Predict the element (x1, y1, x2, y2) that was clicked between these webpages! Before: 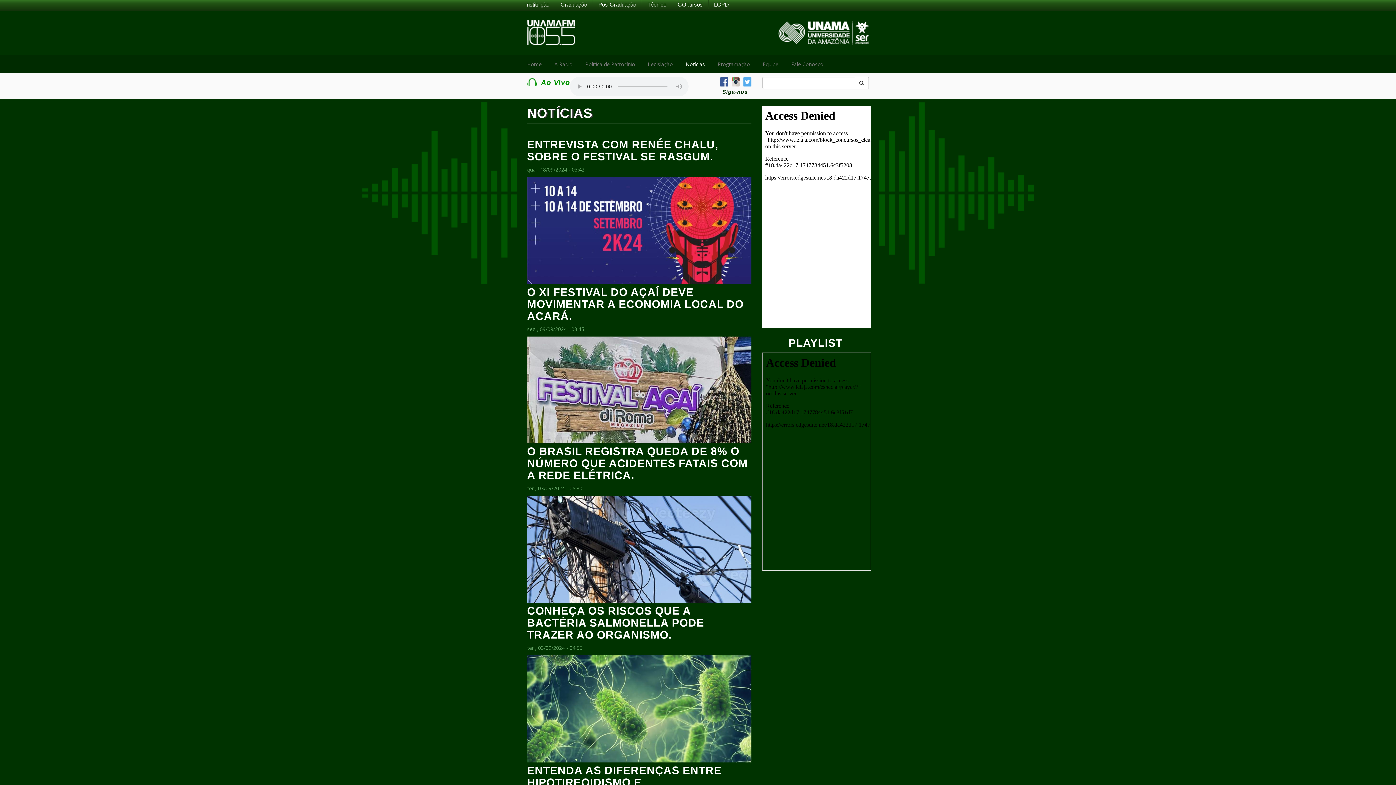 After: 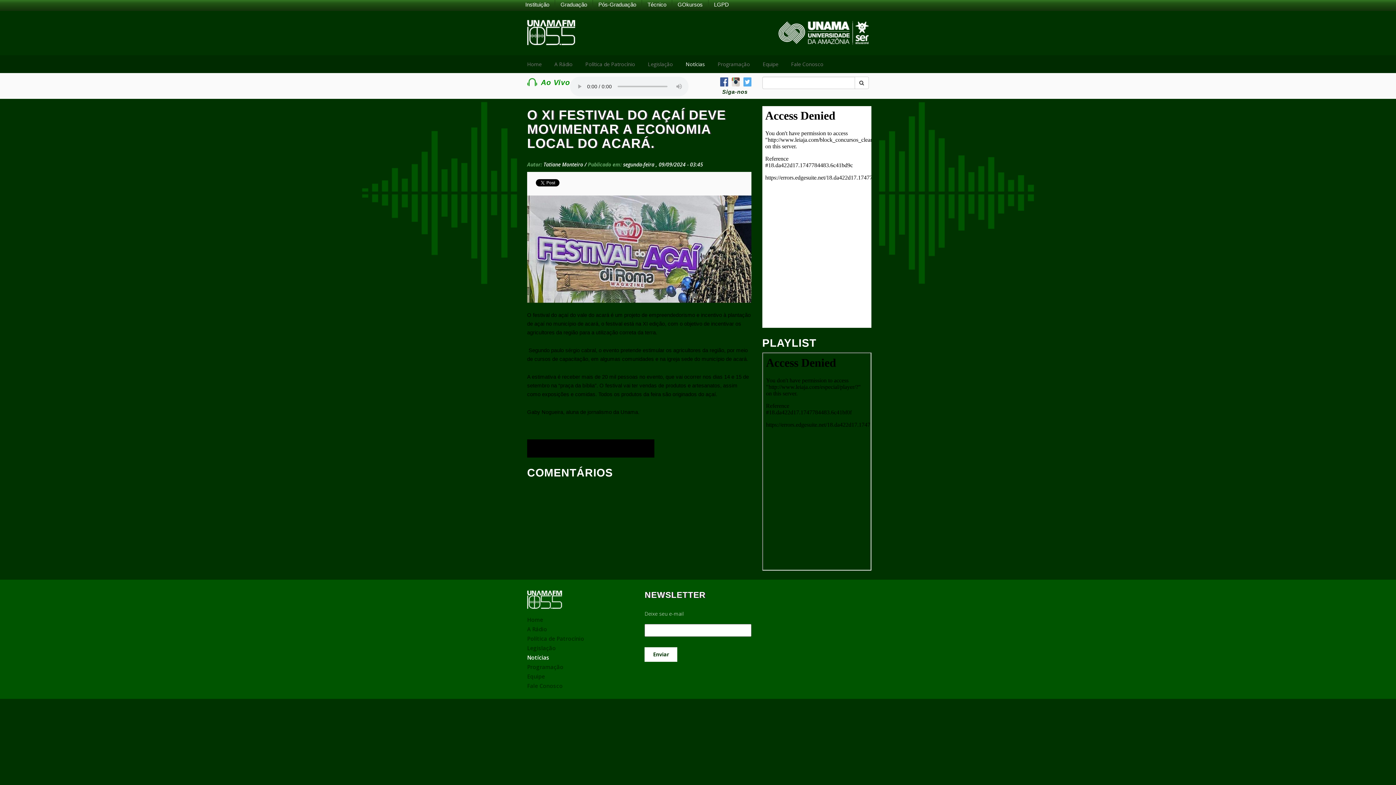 Action: label: O XI FESTIVAL DO AÇAÍ DEVE MOVIMENTAR A ECONOMIA LOCAL DO ACARÁ.
seg , 09/09/2024 - 03:45 bbox: (527, 284, 751, 443)